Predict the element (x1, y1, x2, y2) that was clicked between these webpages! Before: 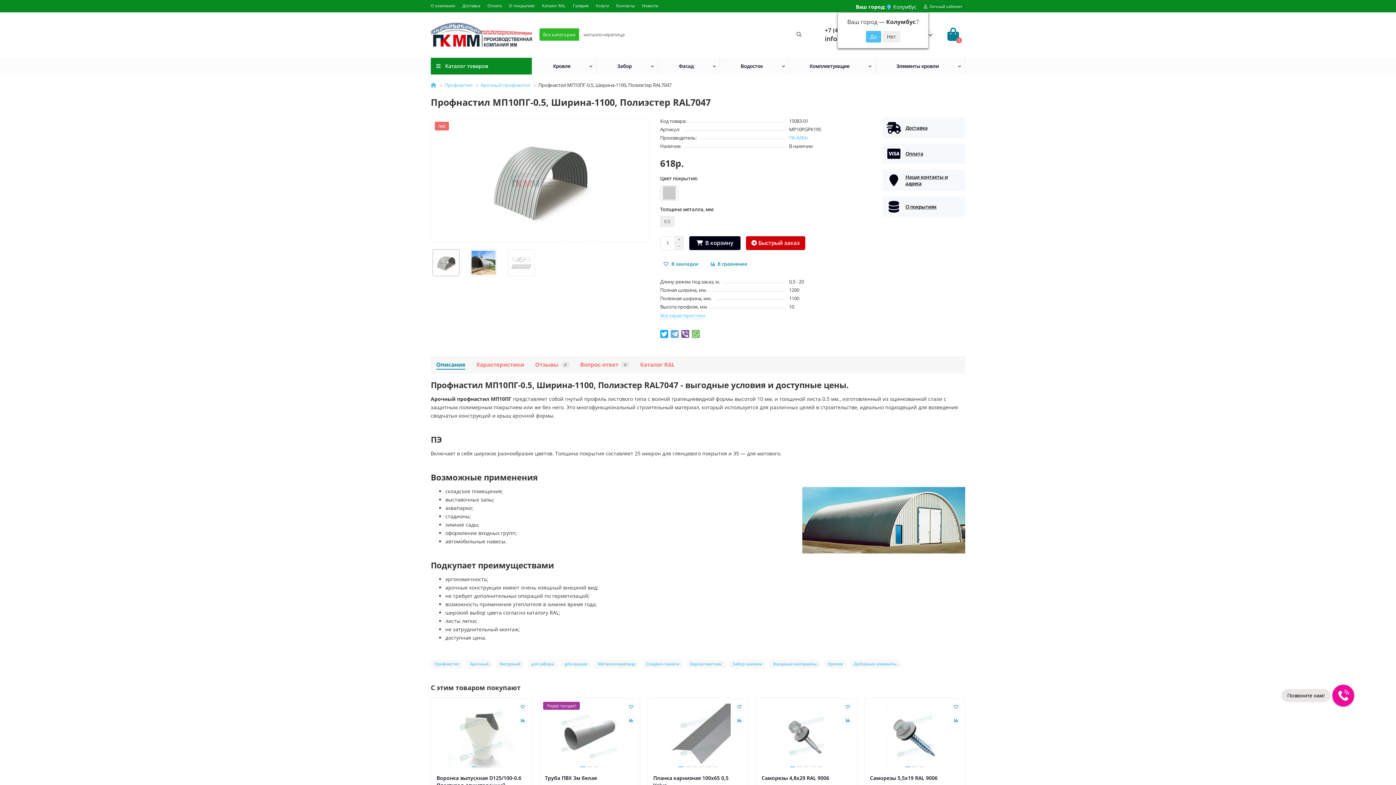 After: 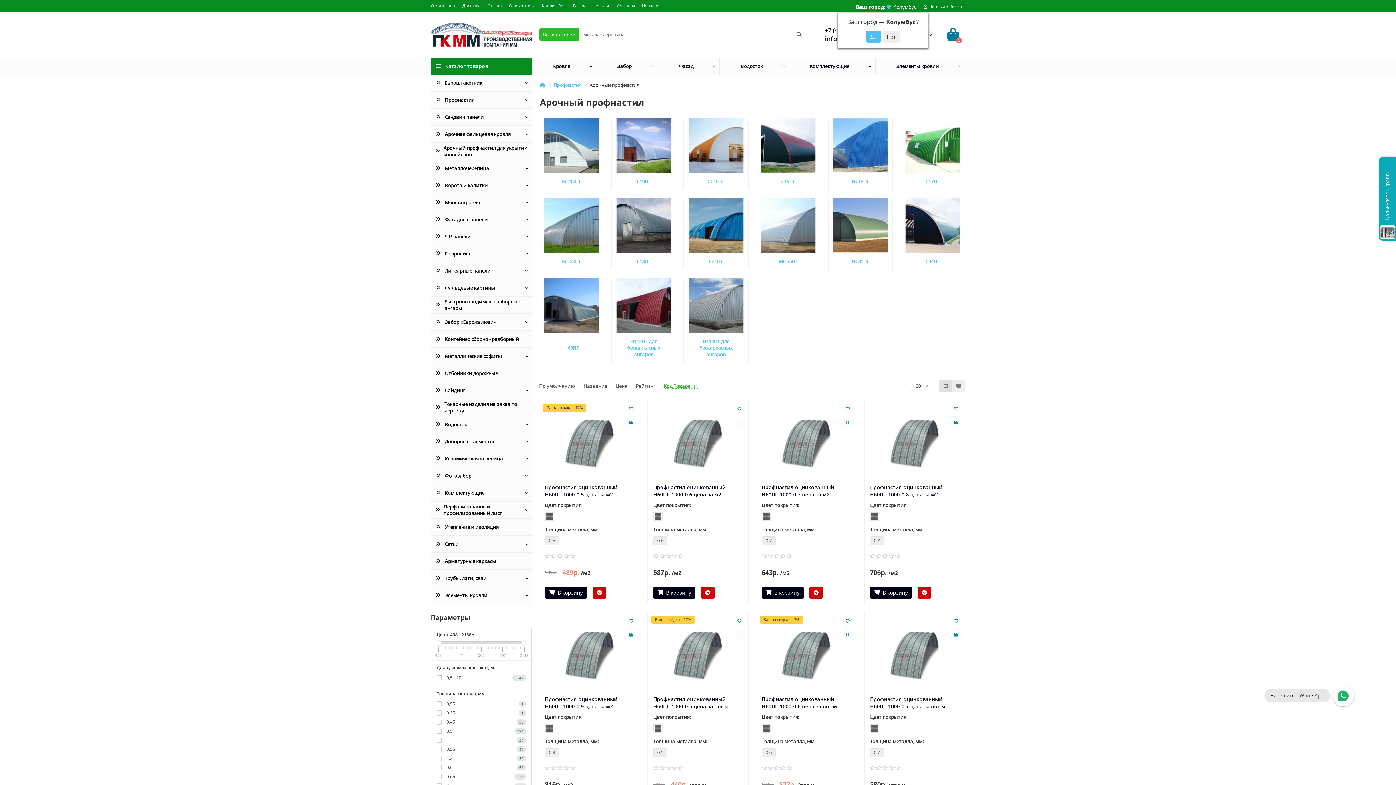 Action: bbox: (480, 81, 530, 88) label: Арочный профнастил